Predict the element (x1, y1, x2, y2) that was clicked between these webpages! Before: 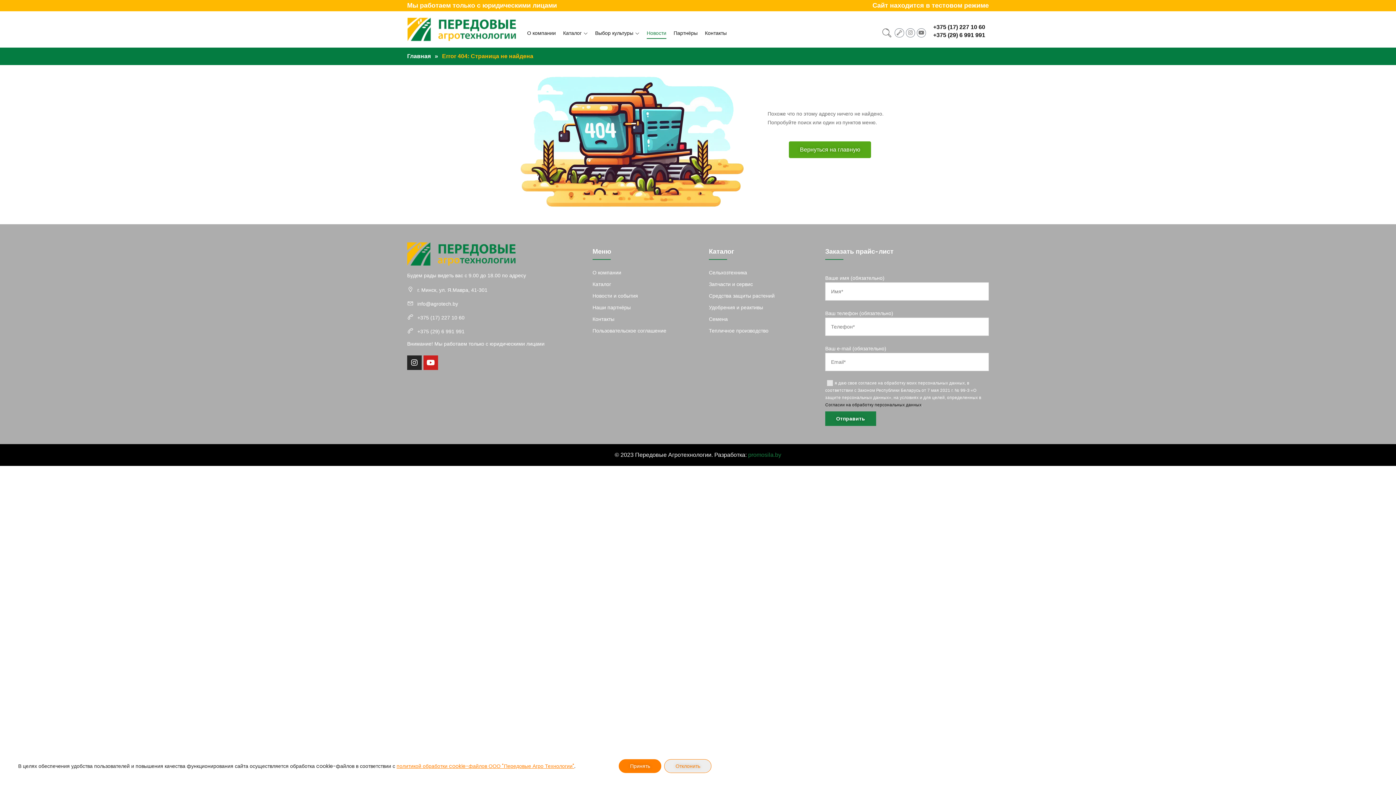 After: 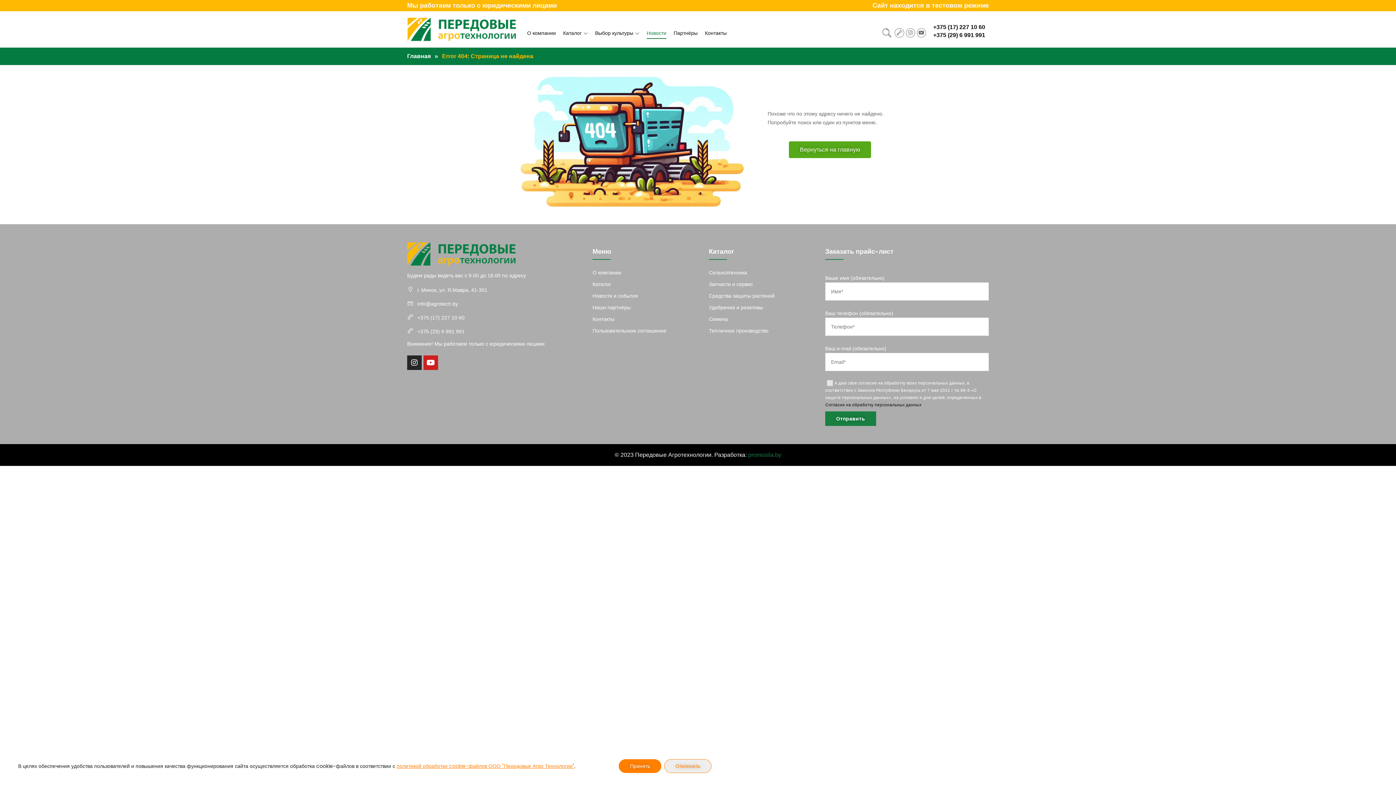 Action: bbox: (407, 0, 557, 11) label: Мы работаем только с юридическими лицами